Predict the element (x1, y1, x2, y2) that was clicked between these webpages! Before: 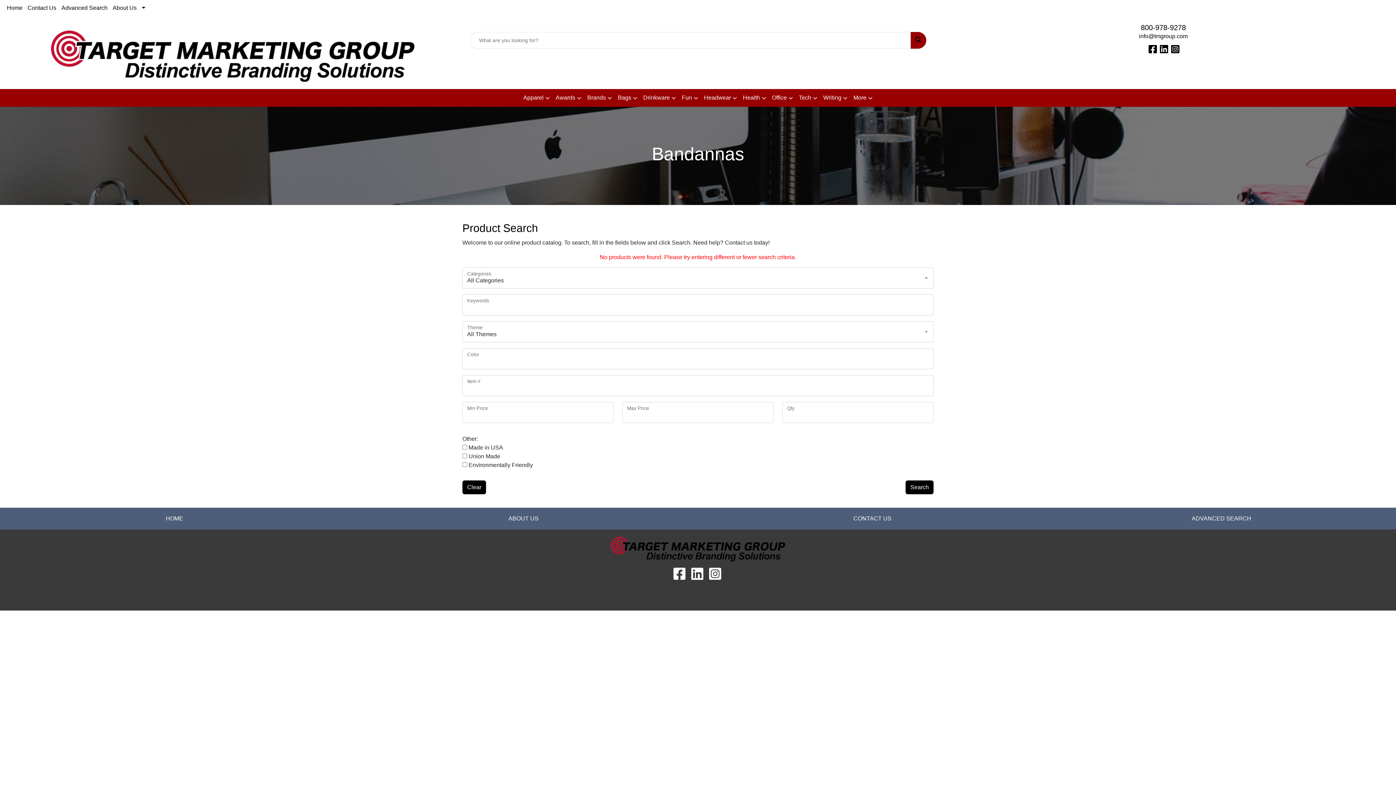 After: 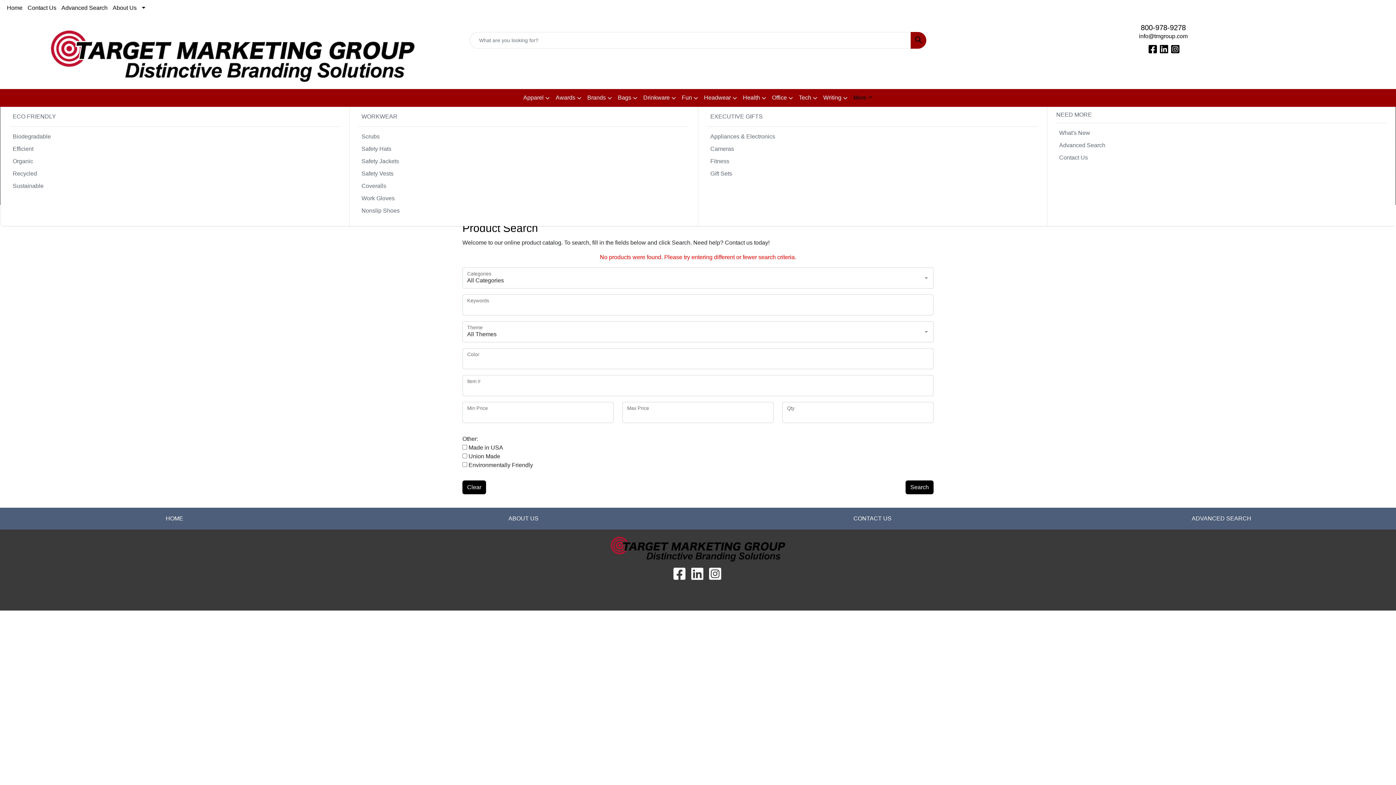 Action: label: More bbox: (850, 89, 875, 106)